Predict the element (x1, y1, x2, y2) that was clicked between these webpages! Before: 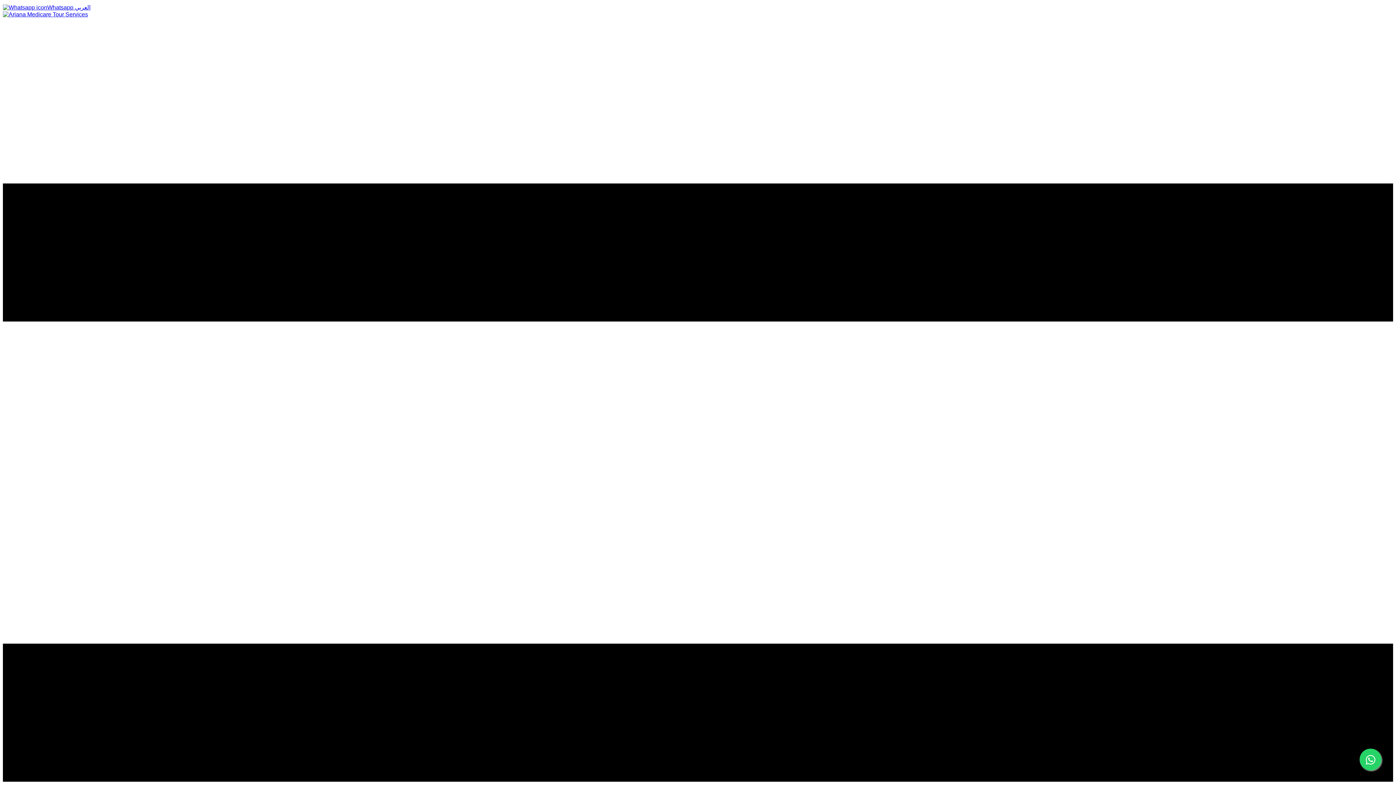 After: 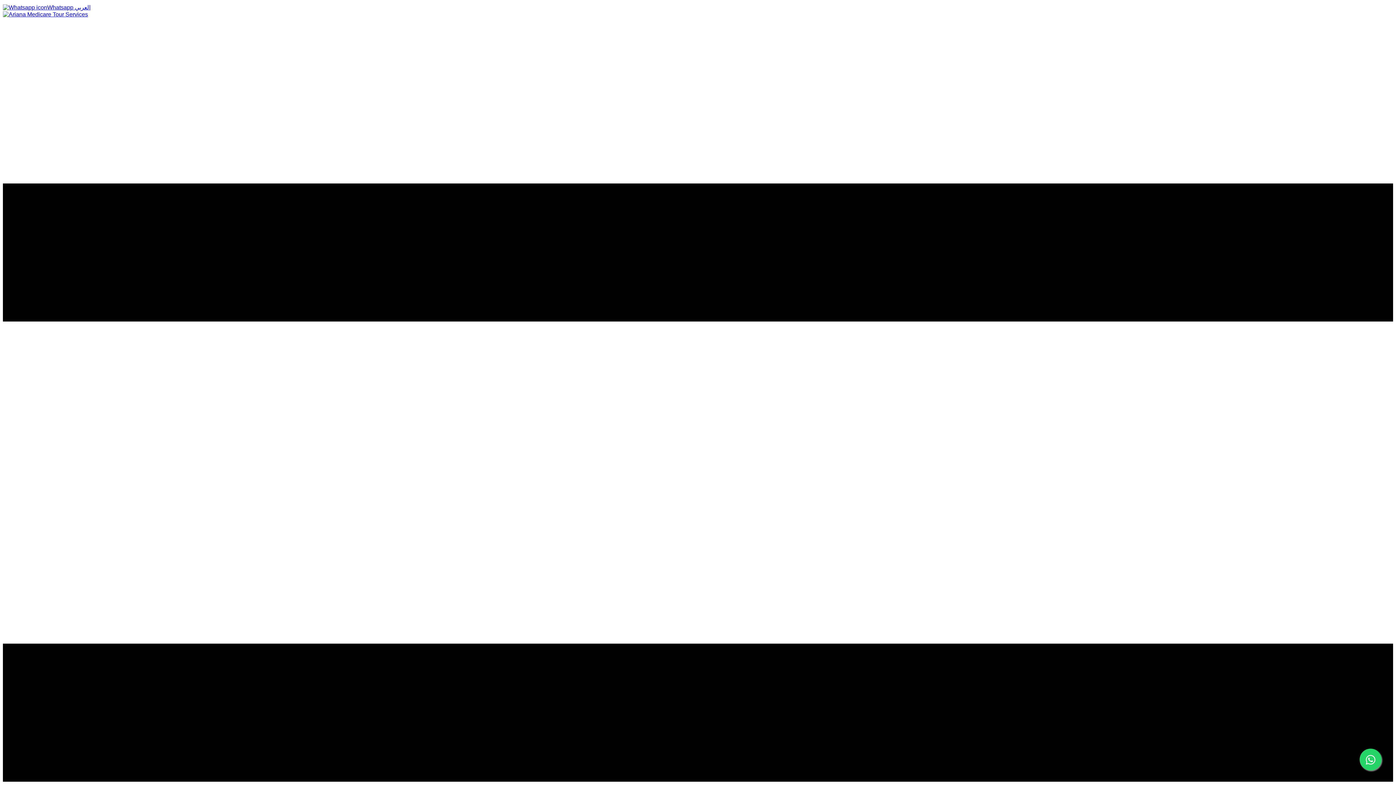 Action: label: Send us on Whatsapp bbox: (1360, 749, 1381, 770)